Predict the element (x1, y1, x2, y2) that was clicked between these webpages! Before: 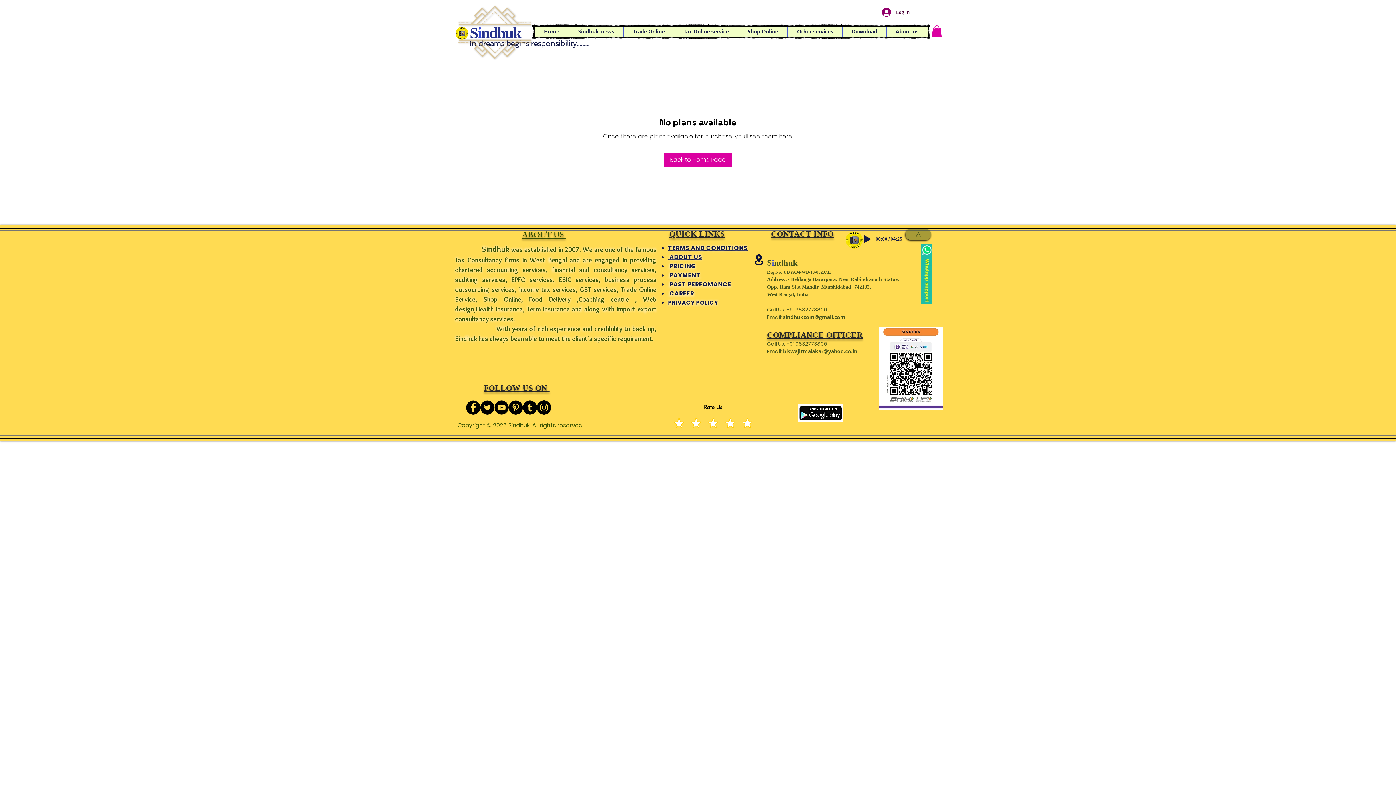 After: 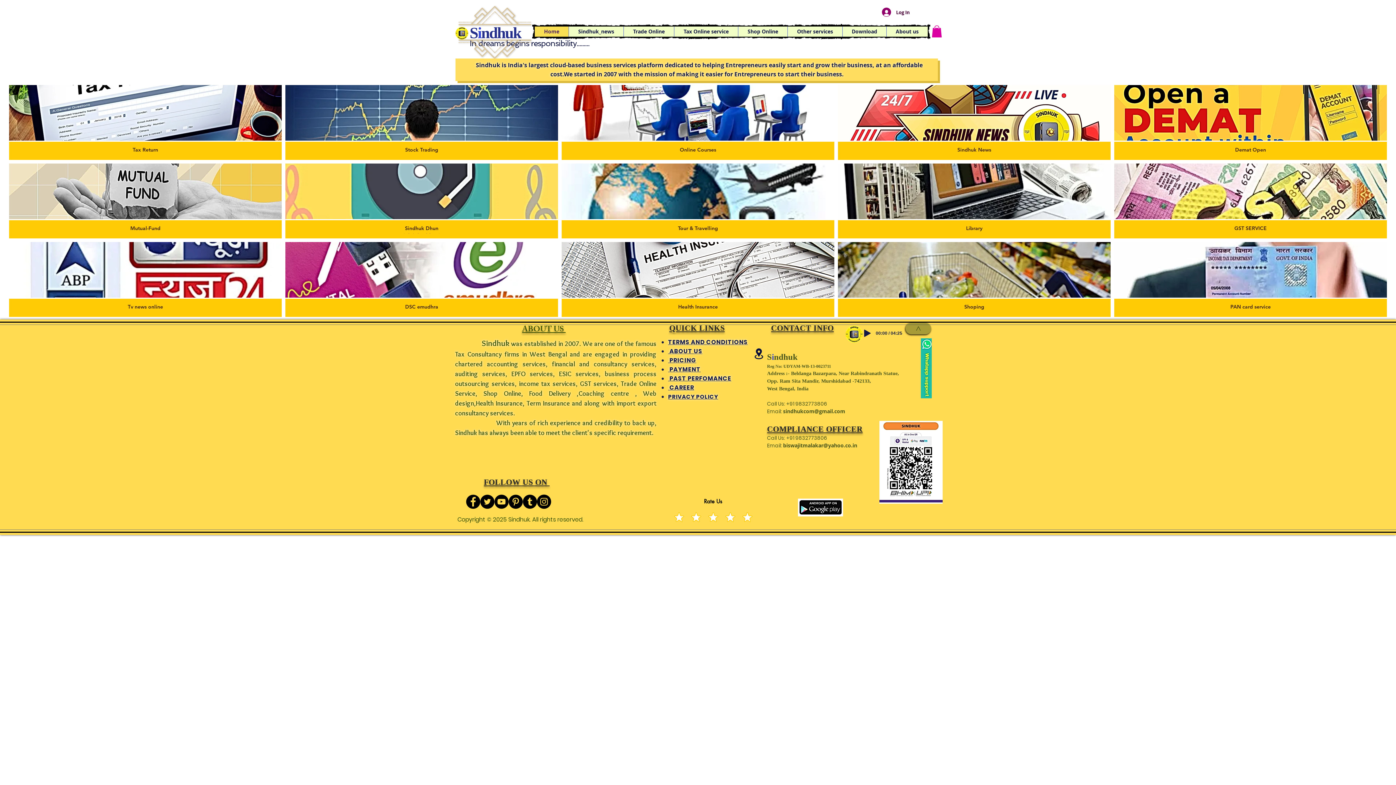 Action: bbox: (534, 26, 568, 36) label: Home